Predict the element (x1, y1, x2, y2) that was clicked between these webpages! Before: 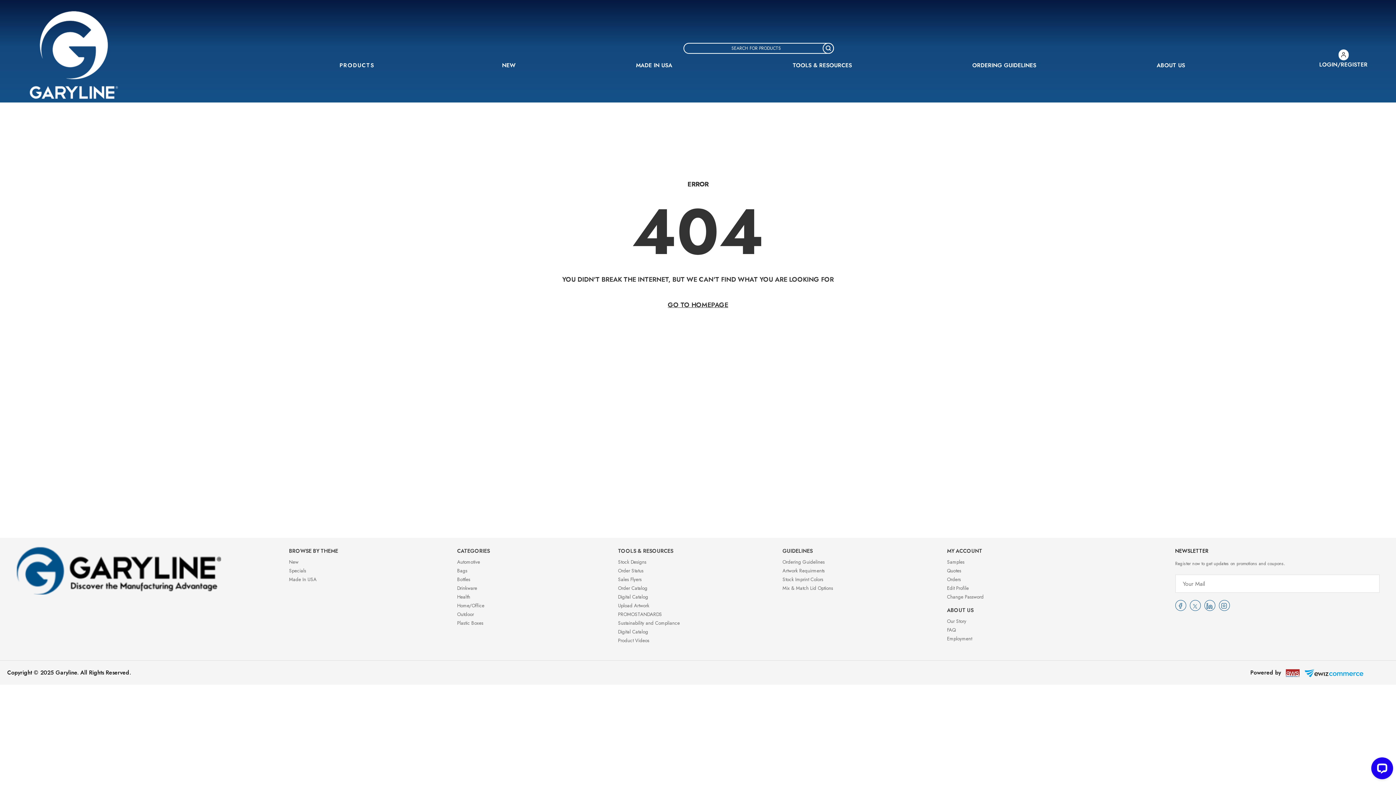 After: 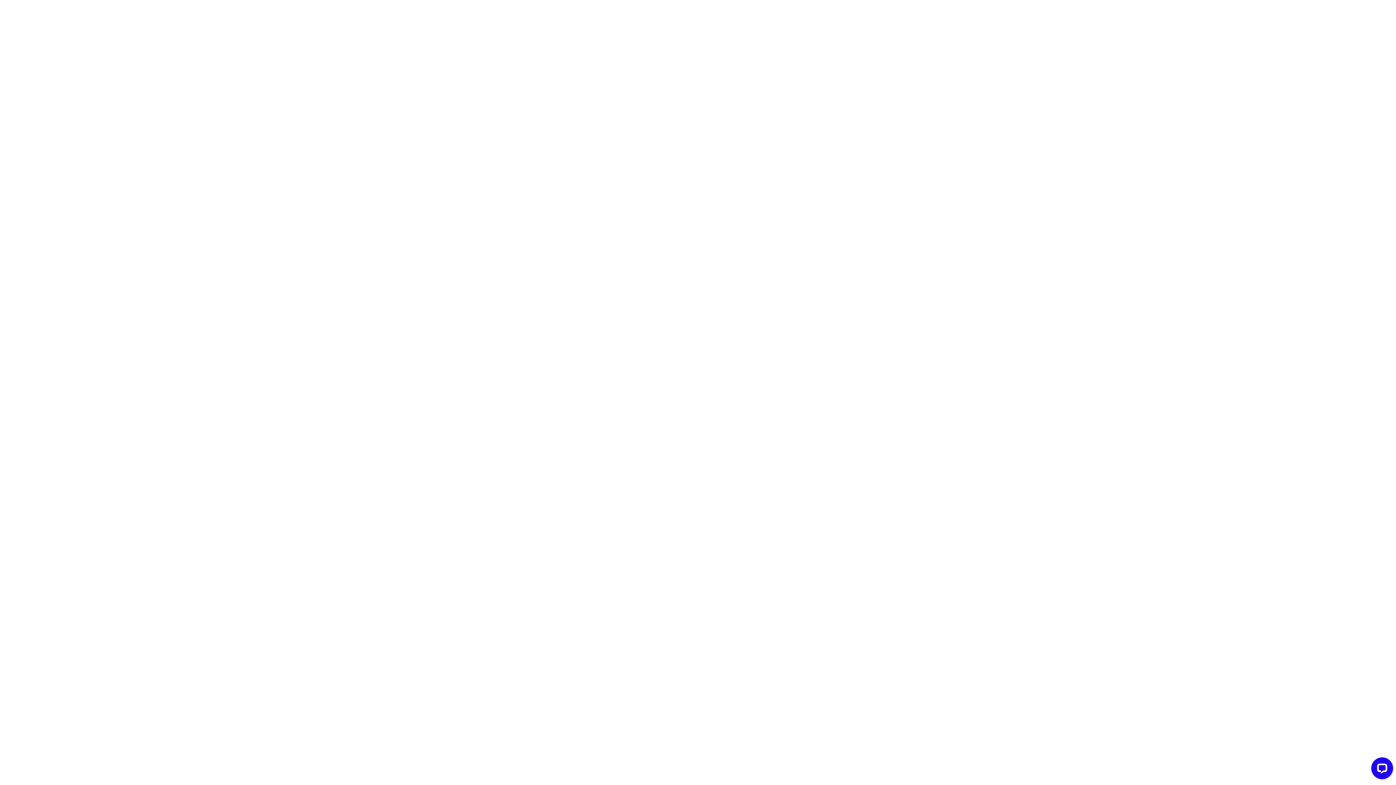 Action: label: Change Password bbox: (947, 593, 984, 600)